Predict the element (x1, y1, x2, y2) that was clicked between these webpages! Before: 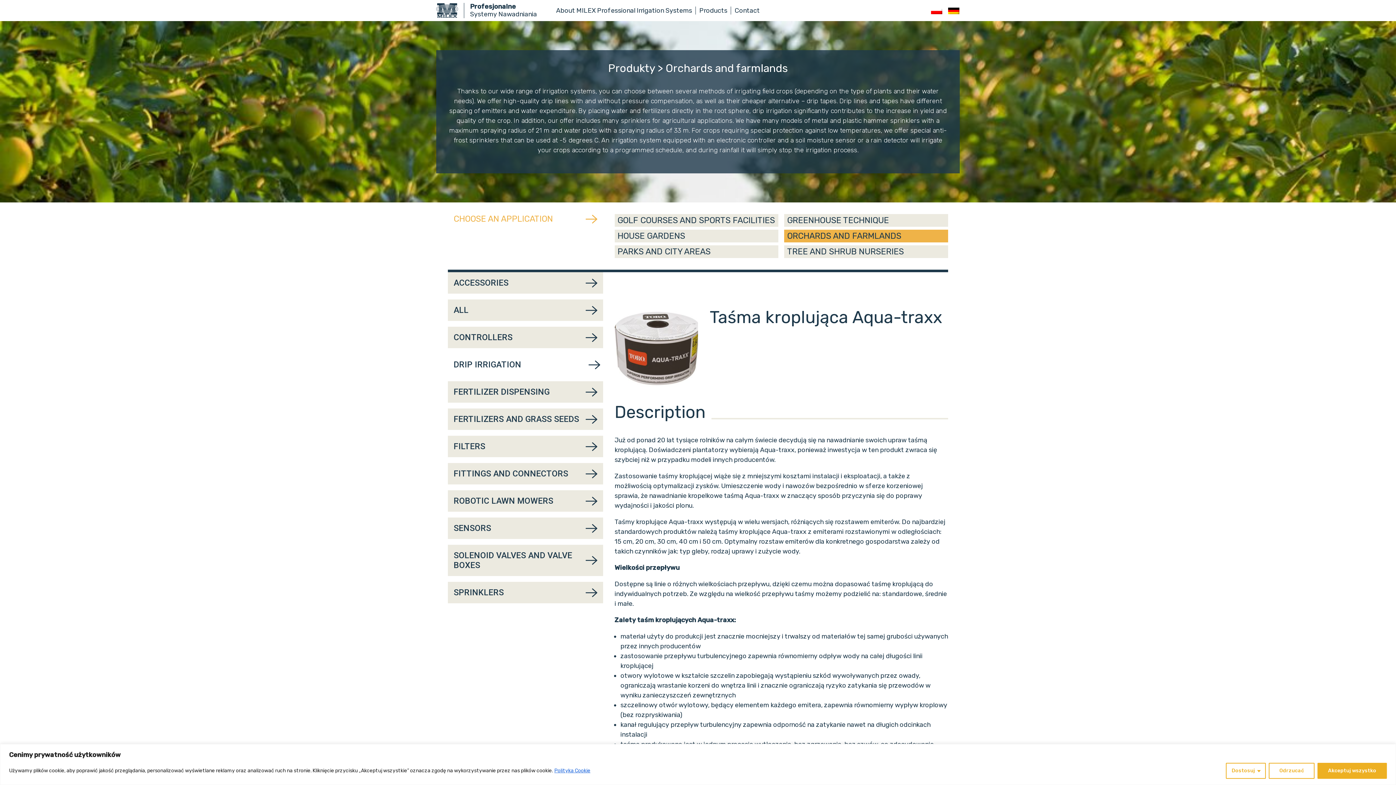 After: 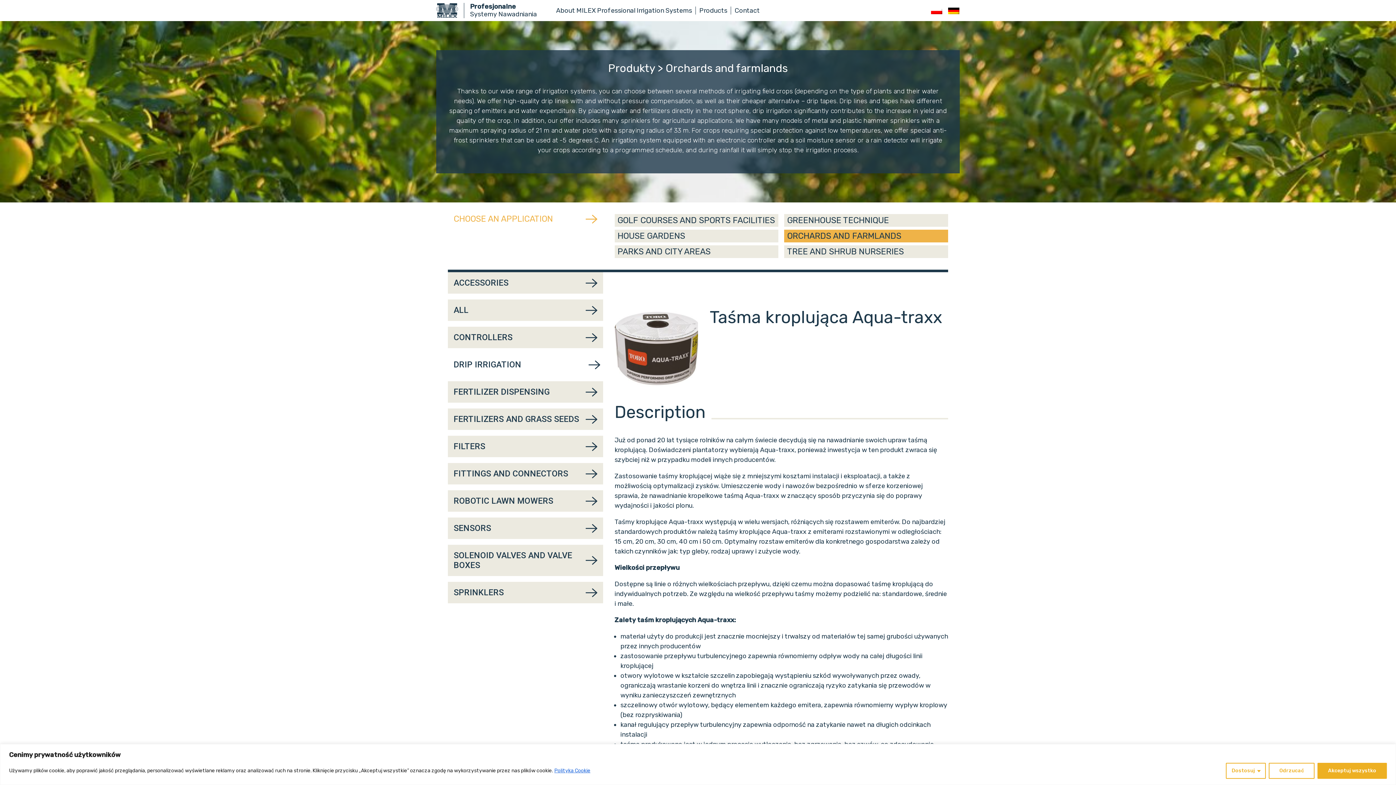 Action: label: Polityka Cookie bbox: (554, 767, 590, 774)